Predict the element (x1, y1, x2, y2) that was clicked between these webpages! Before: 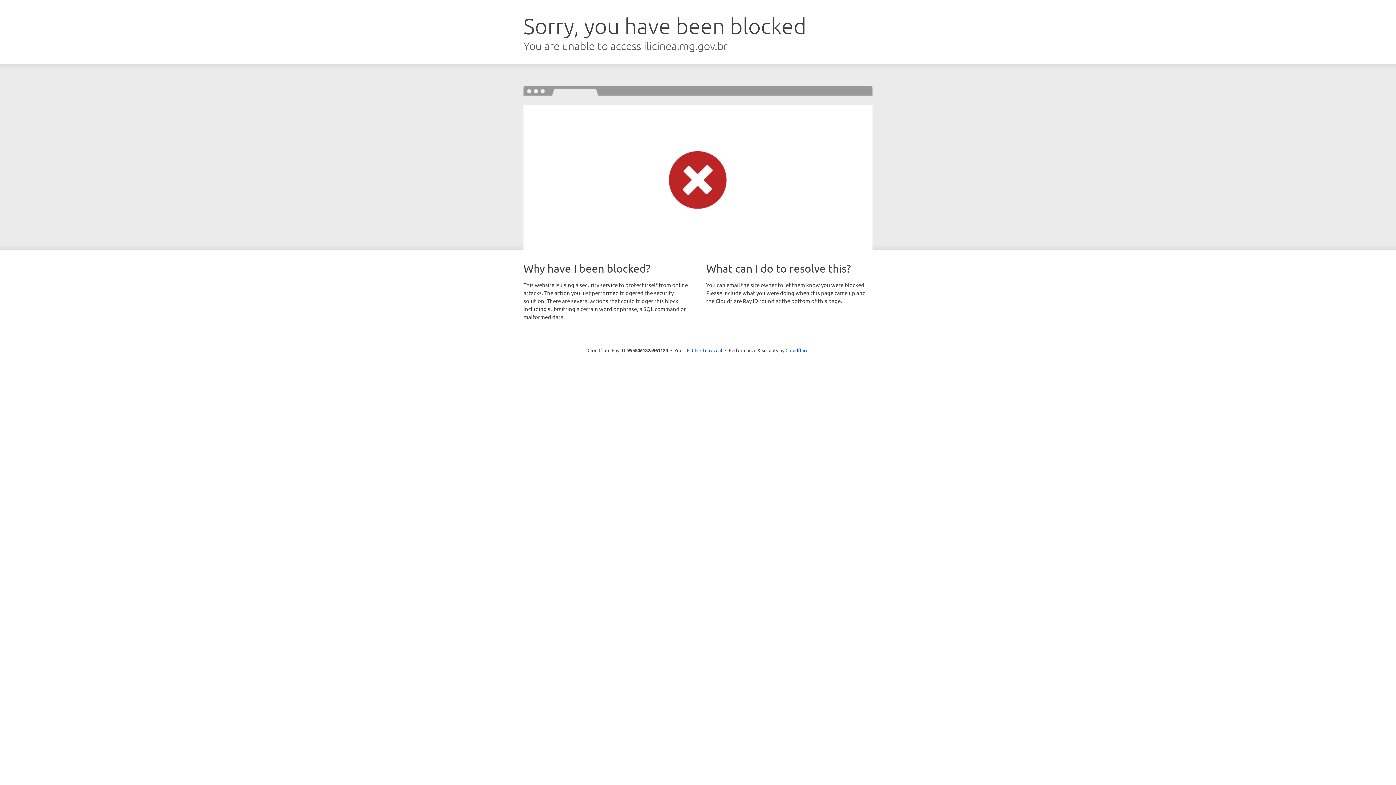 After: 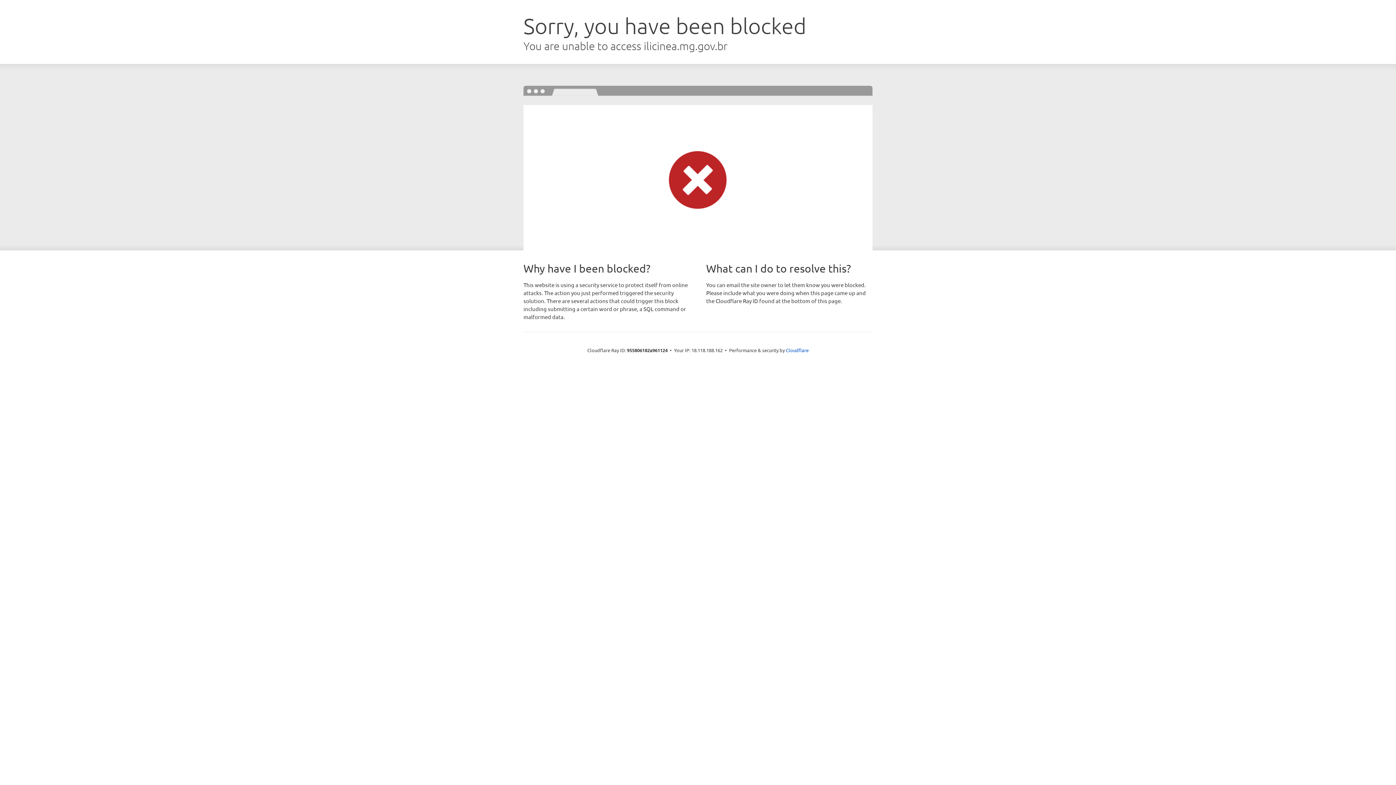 Action: bbox: (692, 346, 722, 353) label: Click to reveal